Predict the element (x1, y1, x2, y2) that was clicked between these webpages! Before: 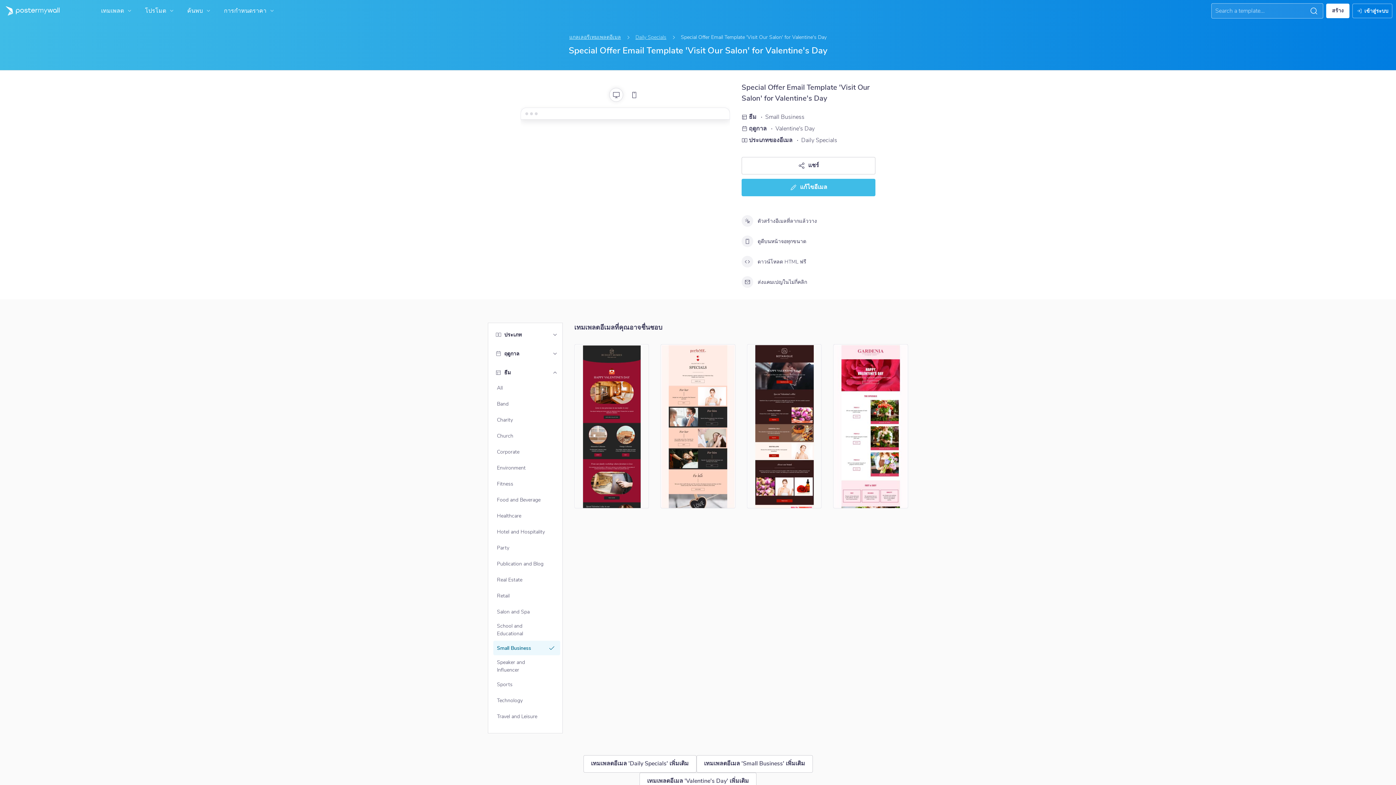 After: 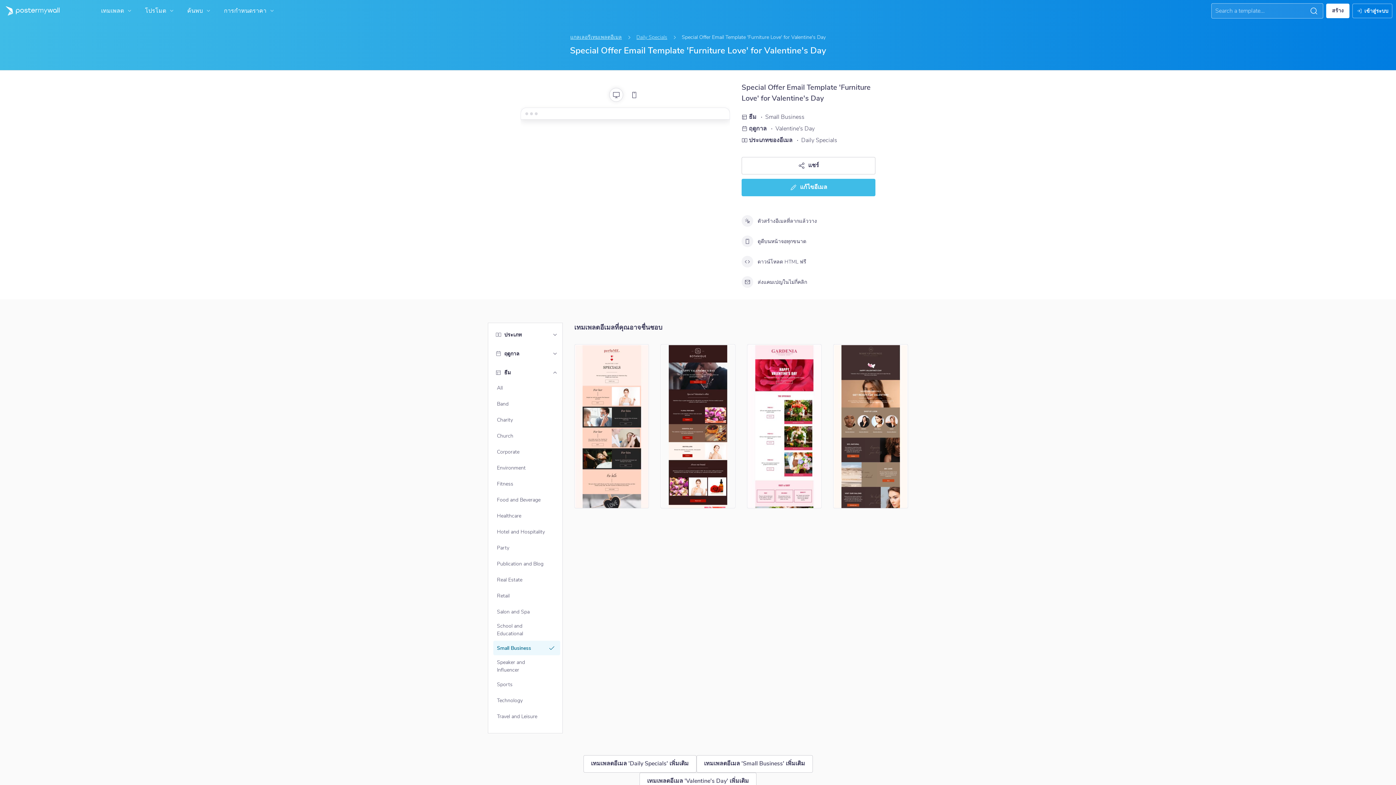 Action: bbox: (574, 344, 649, 508) label: Special Offer Email Template 'Furniture Love' for Valentine's Day